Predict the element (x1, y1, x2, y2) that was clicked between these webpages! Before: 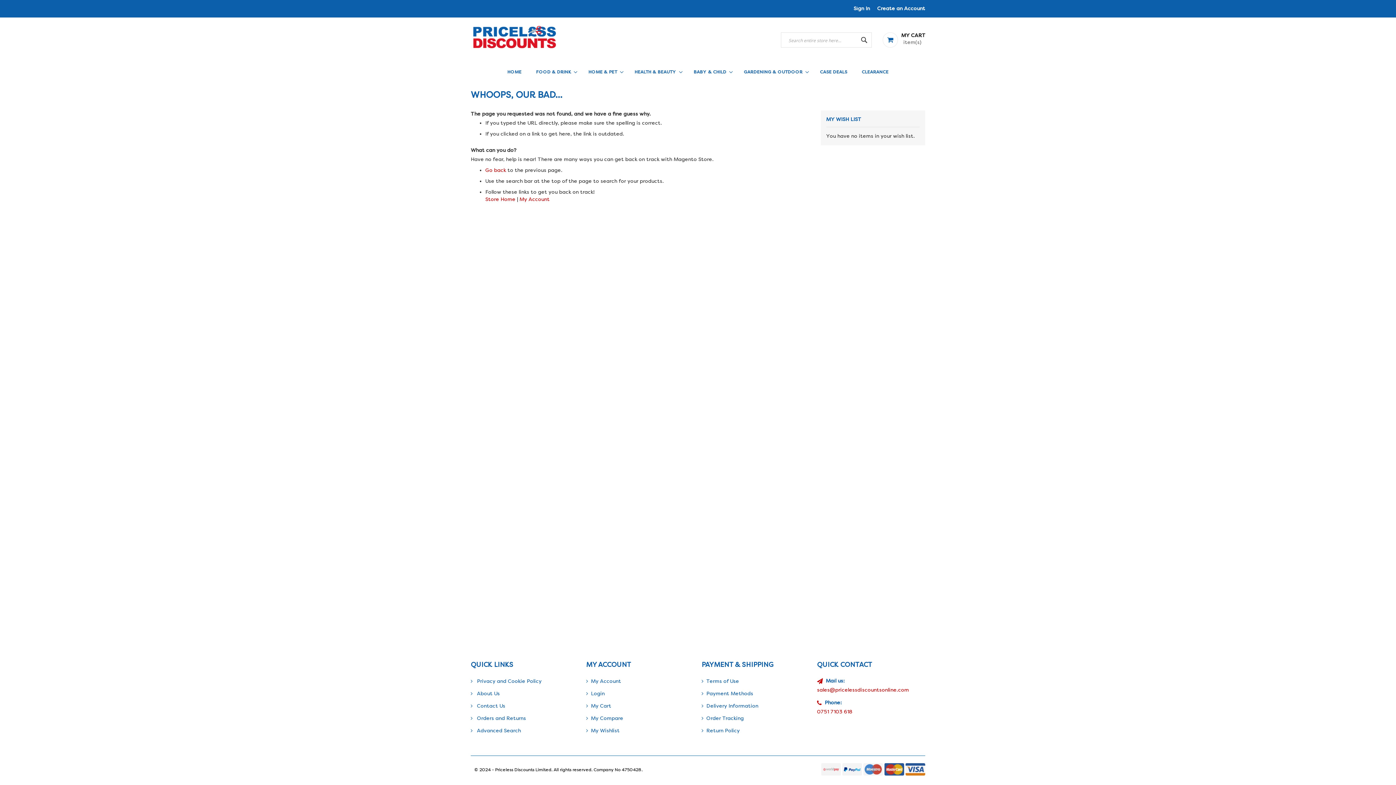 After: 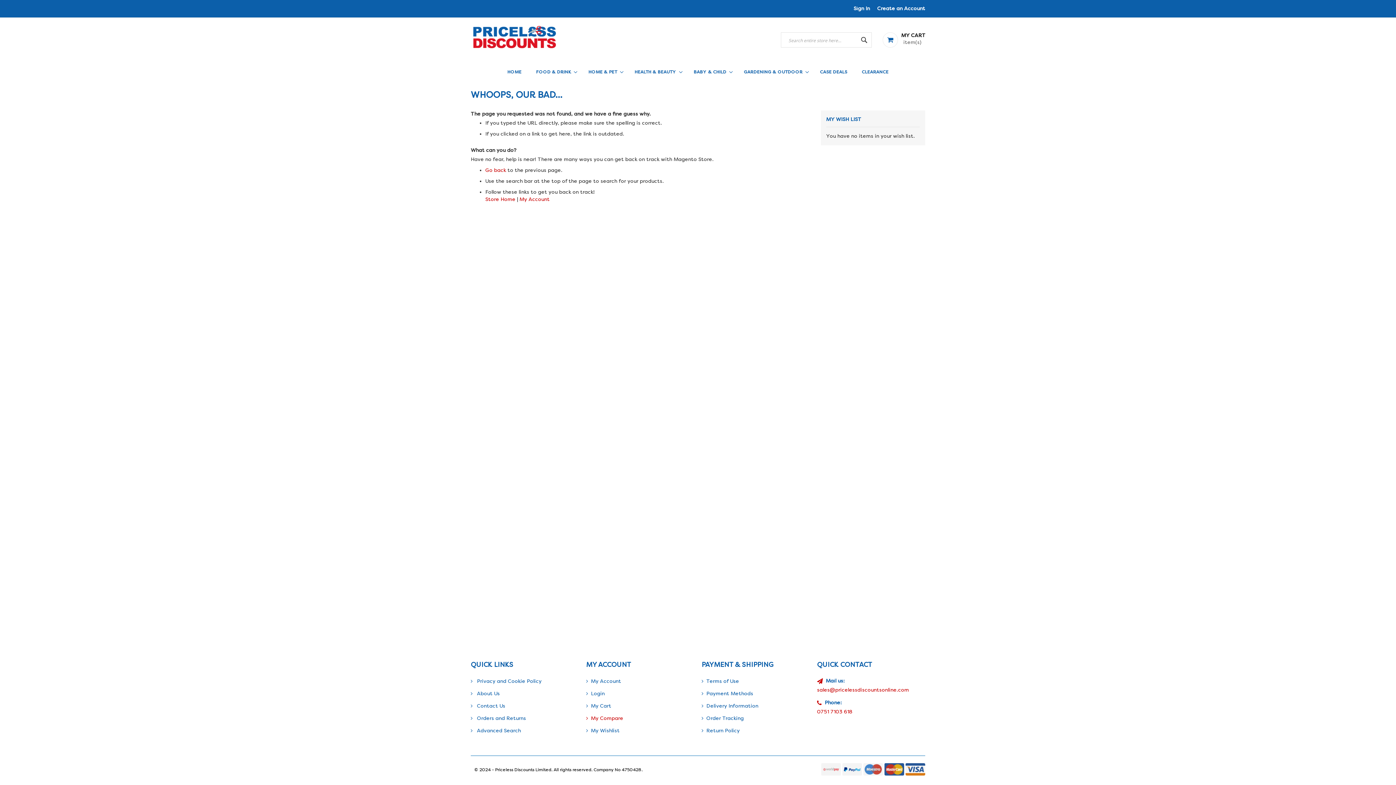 Action: bbox: (586, 715, 623, 721) label: My Compare